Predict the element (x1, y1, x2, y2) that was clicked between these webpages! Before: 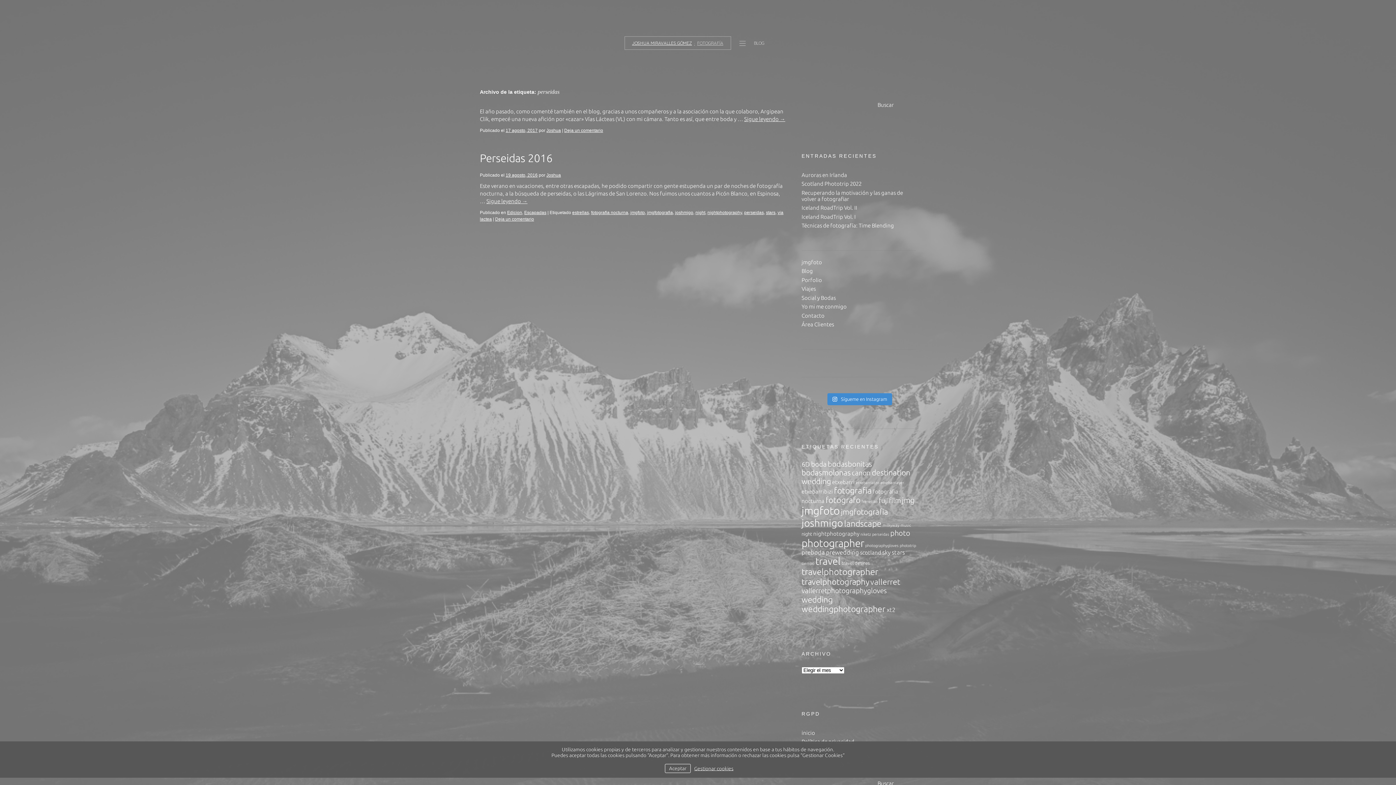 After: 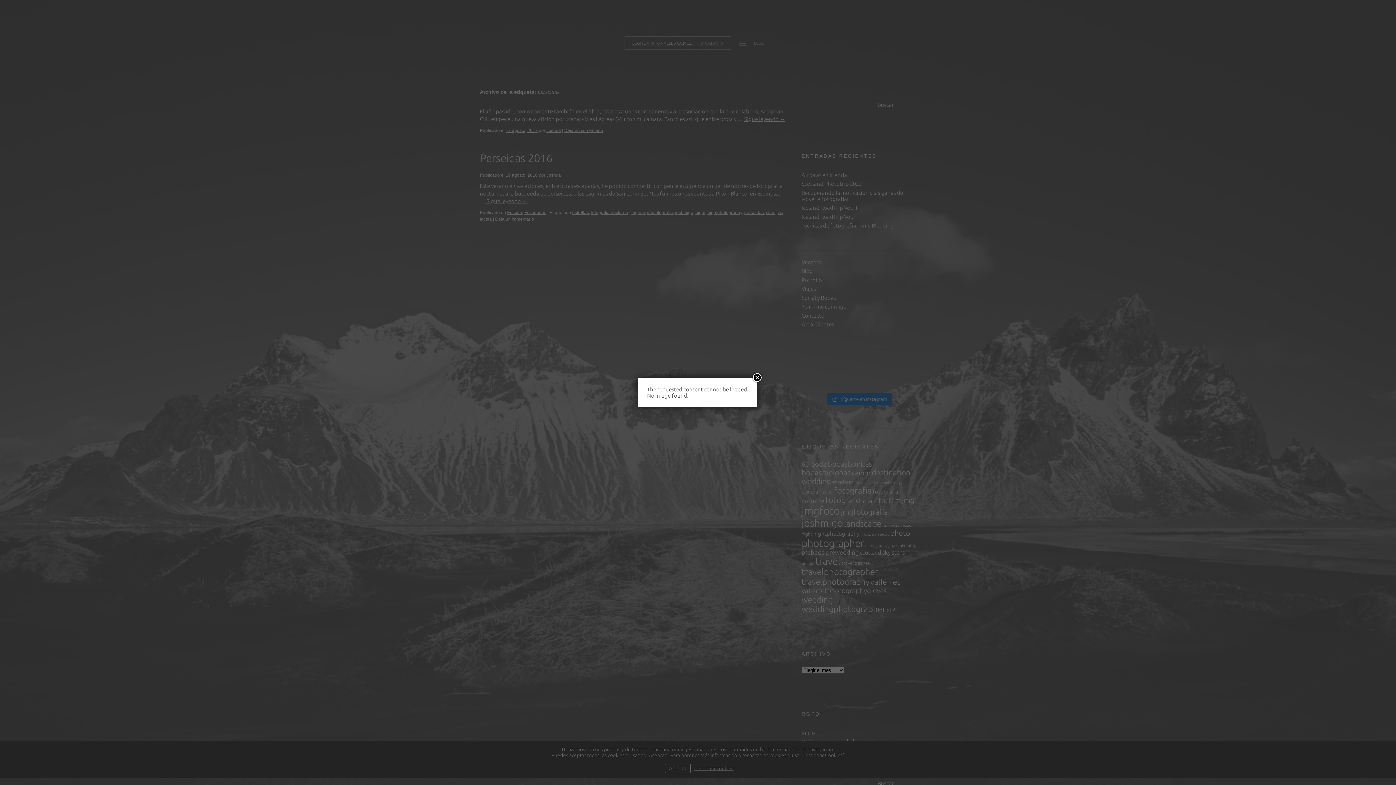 Action: label: fotografia (12 elementos) bbox: (834, 486, 872, 495)